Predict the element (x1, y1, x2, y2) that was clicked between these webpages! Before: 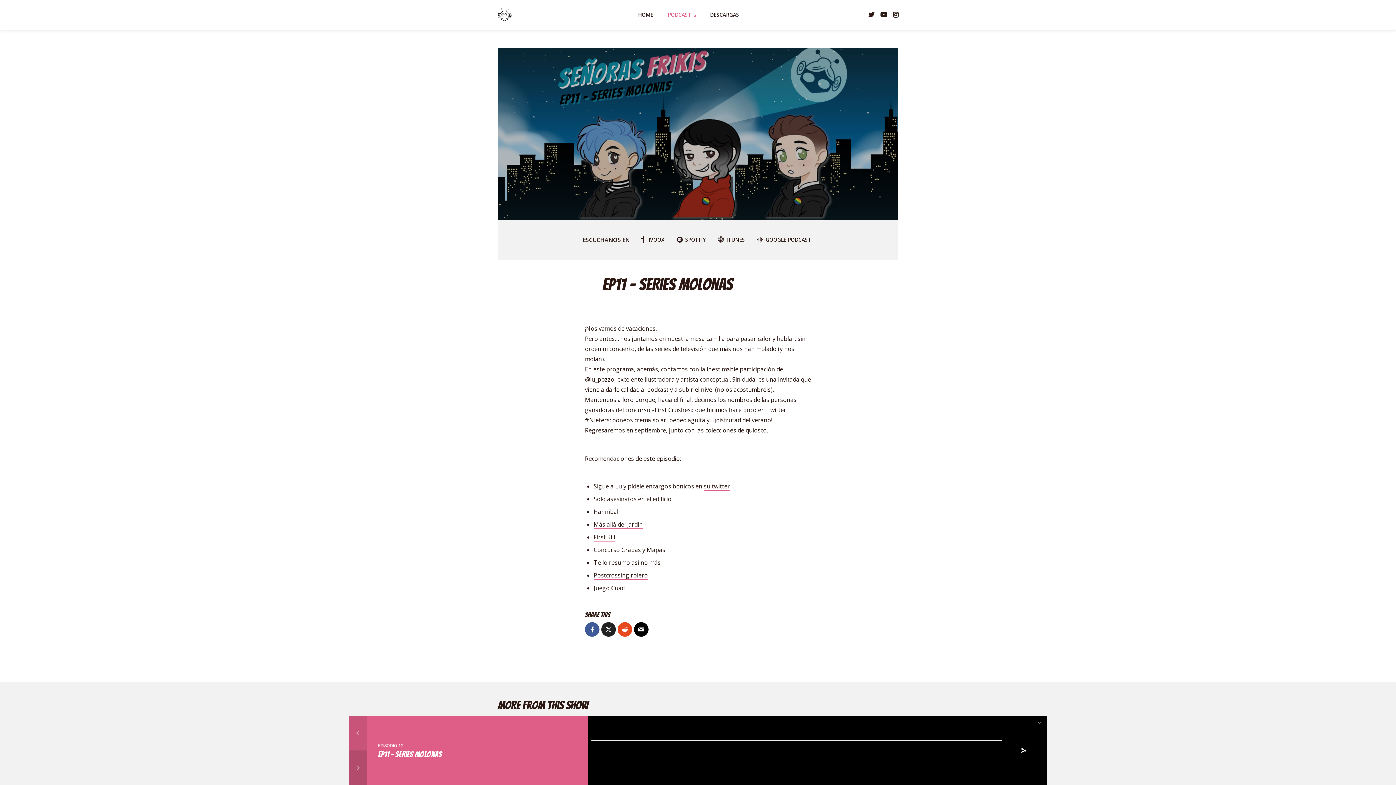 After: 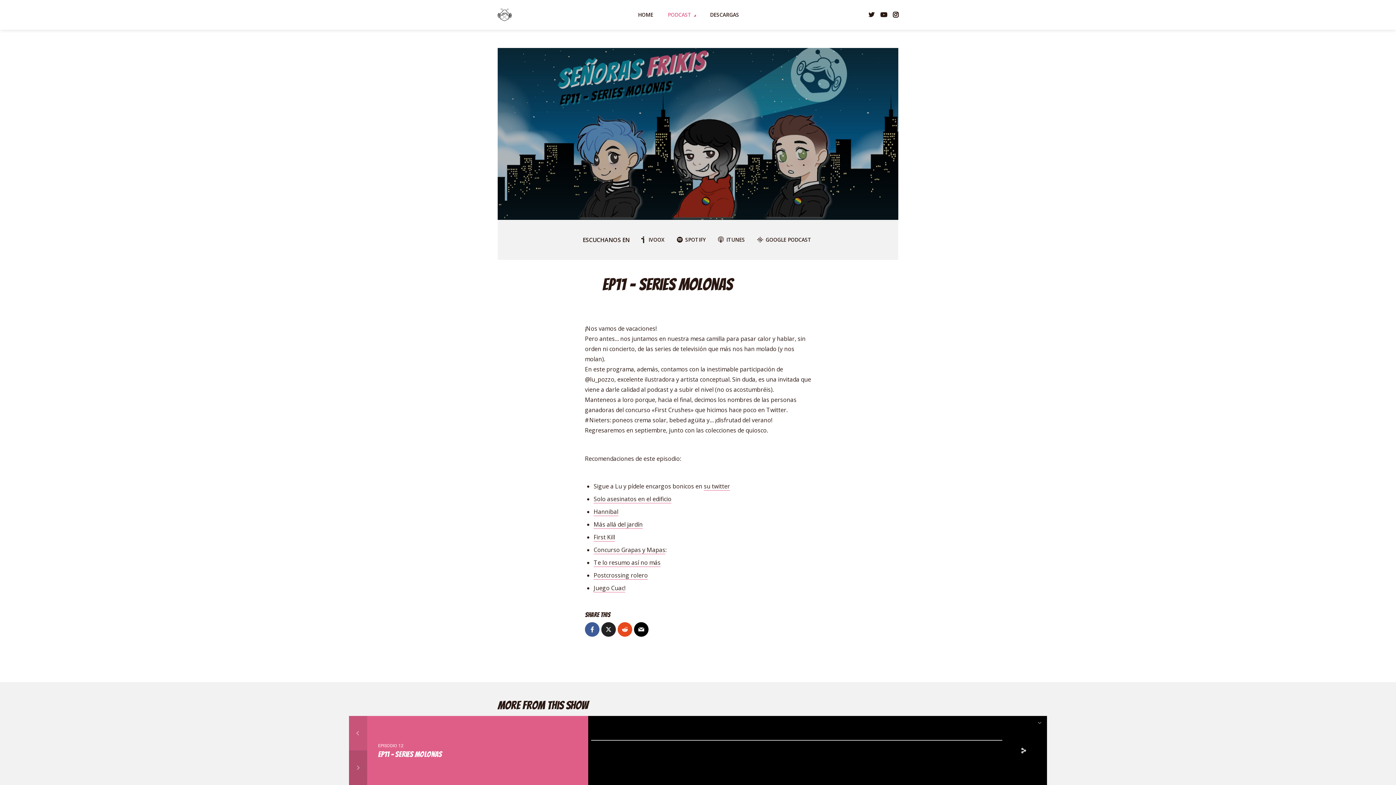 Action: label: EP11 – Series Molonas bbox: (378, 750, 442, 758)